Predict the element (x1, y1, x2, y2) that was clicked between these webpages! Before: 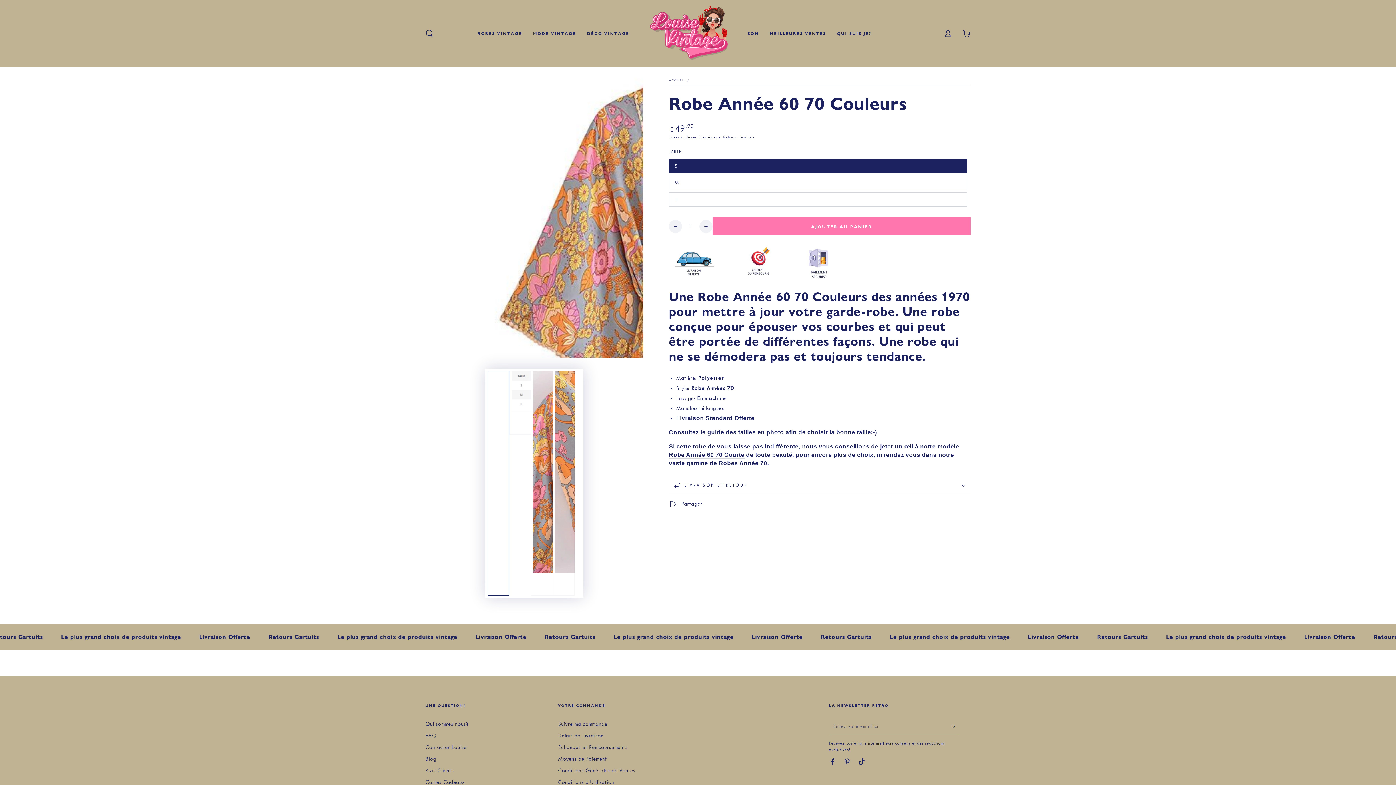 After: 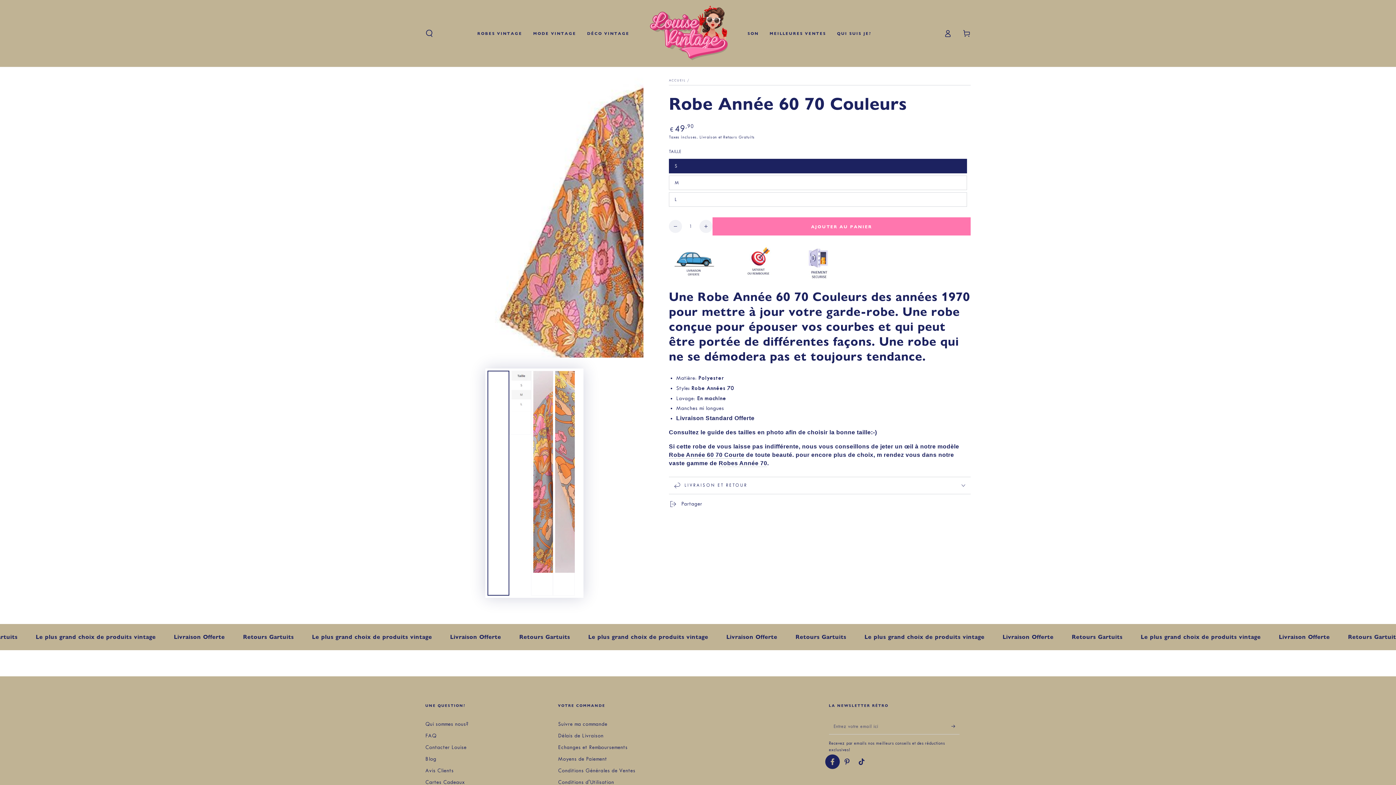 Action: label: Facebook bbox: (825, 754, 840, 769)